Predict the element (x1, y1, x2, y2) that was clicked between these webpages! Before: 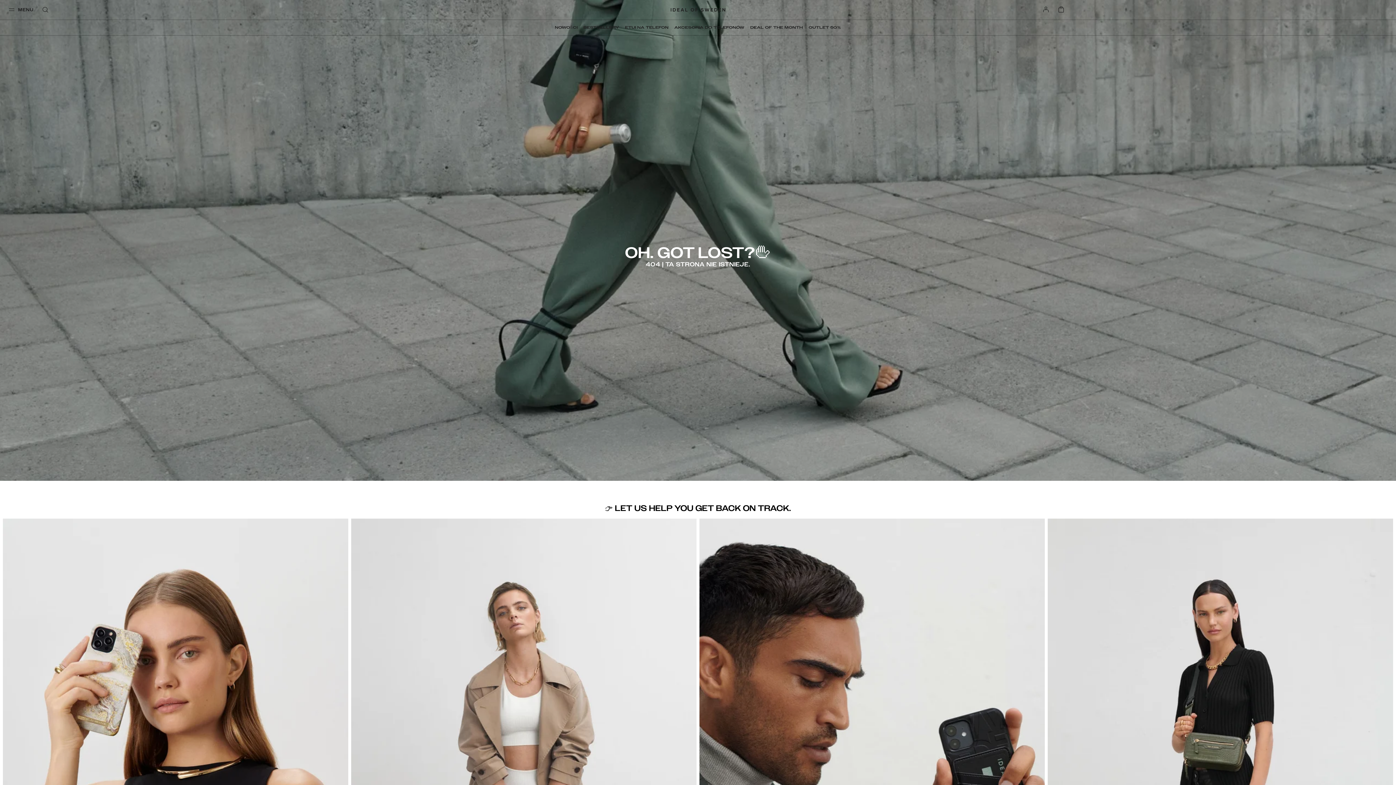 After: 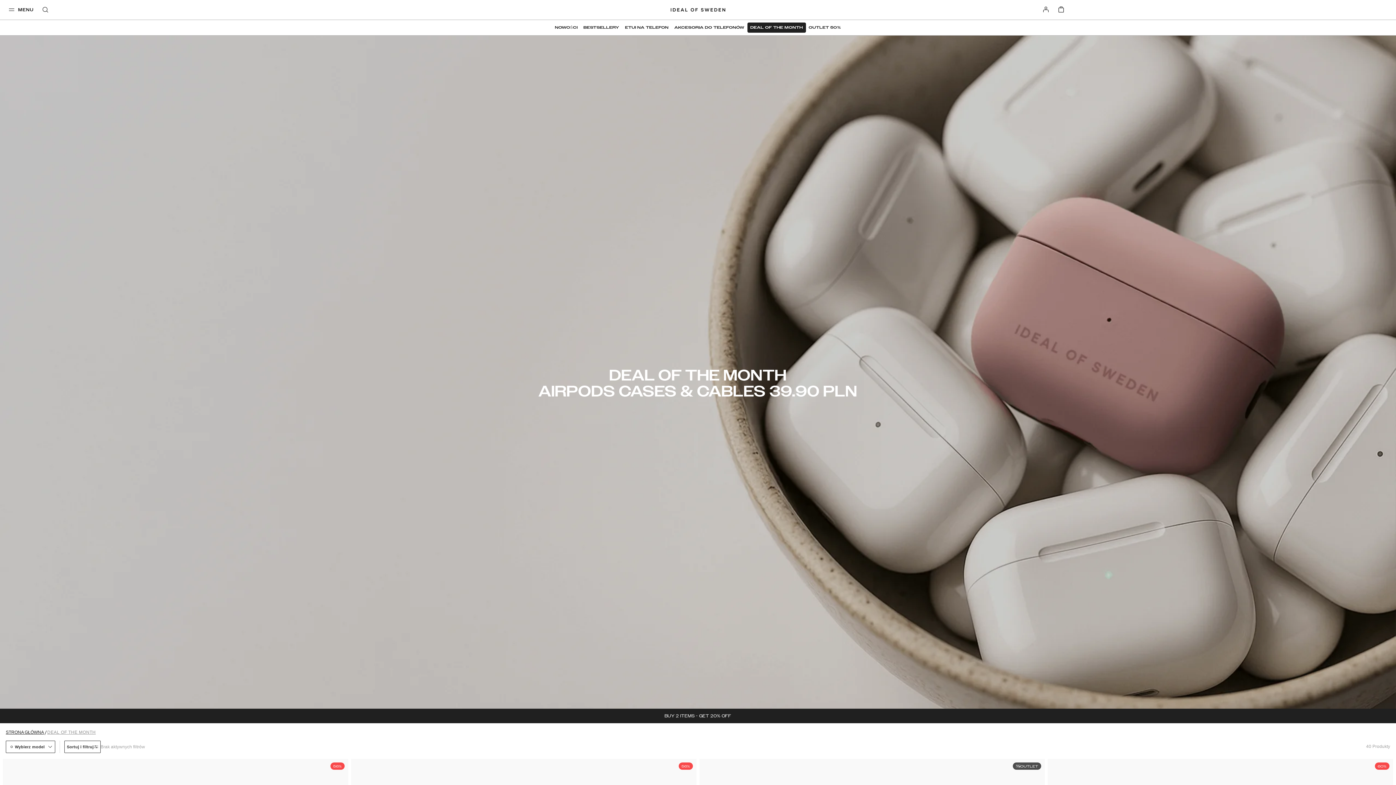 Action: label: DEAL OF THE MONTH bbox: (747, 22, 806, 32)